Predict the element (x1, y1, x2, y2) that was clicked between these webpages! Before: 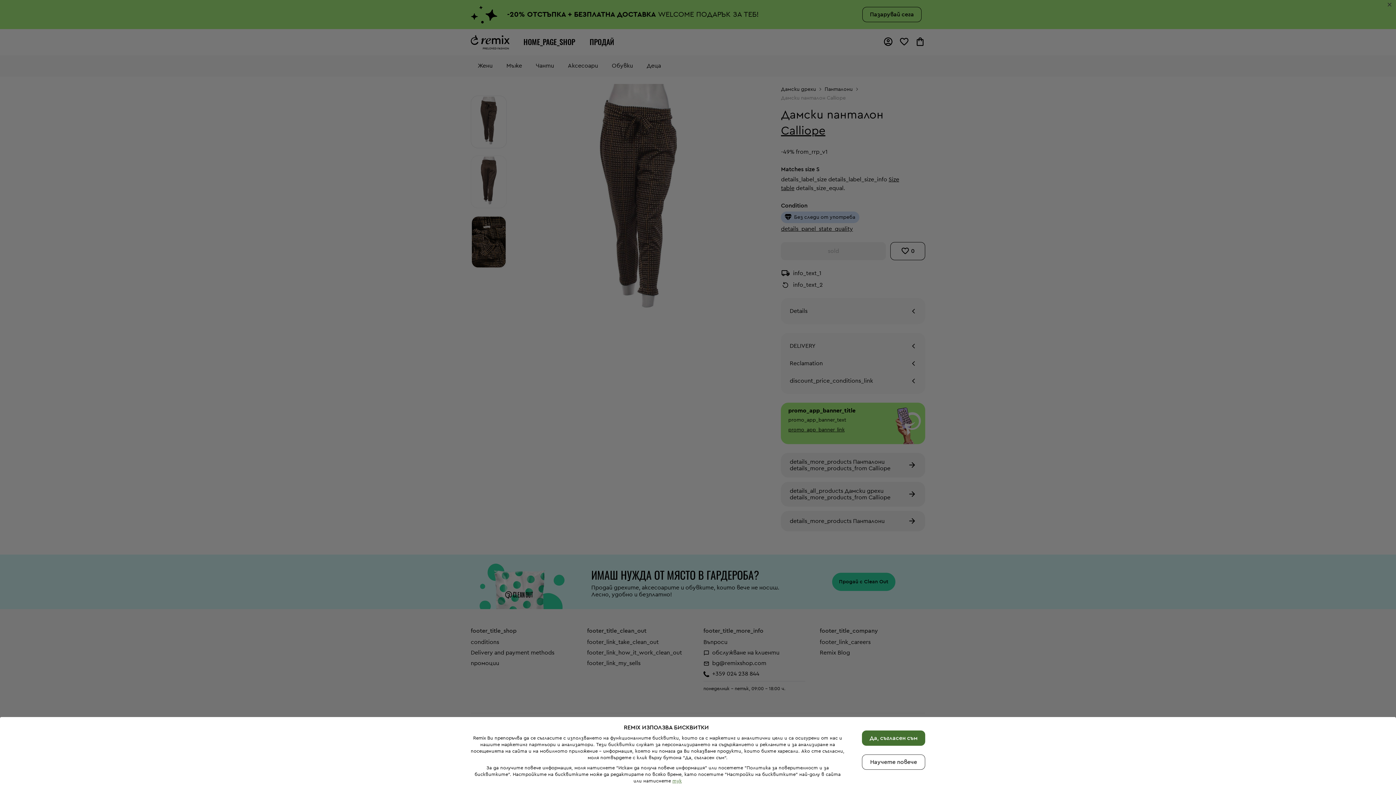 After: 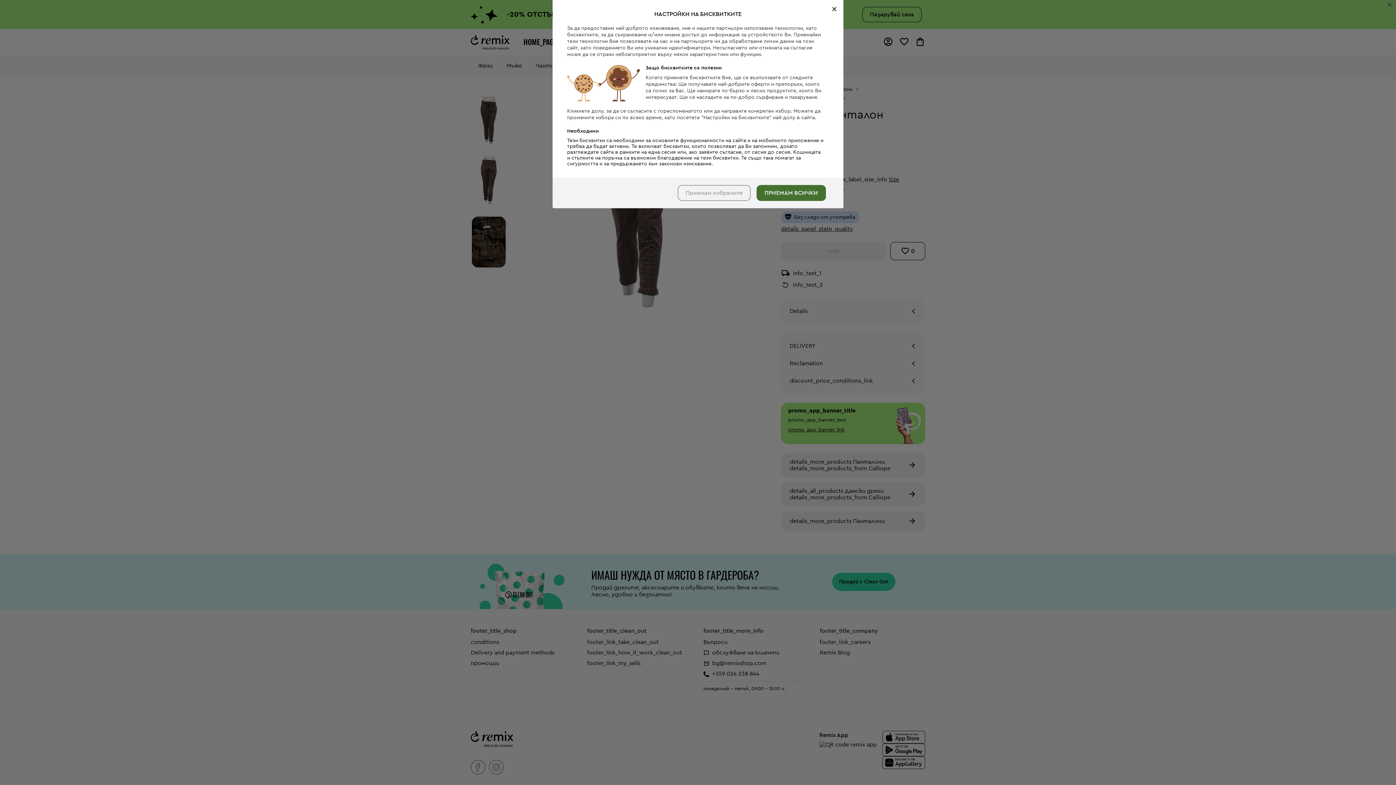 Action: label: Научете повече bbox: (862, 754, 925, 770)